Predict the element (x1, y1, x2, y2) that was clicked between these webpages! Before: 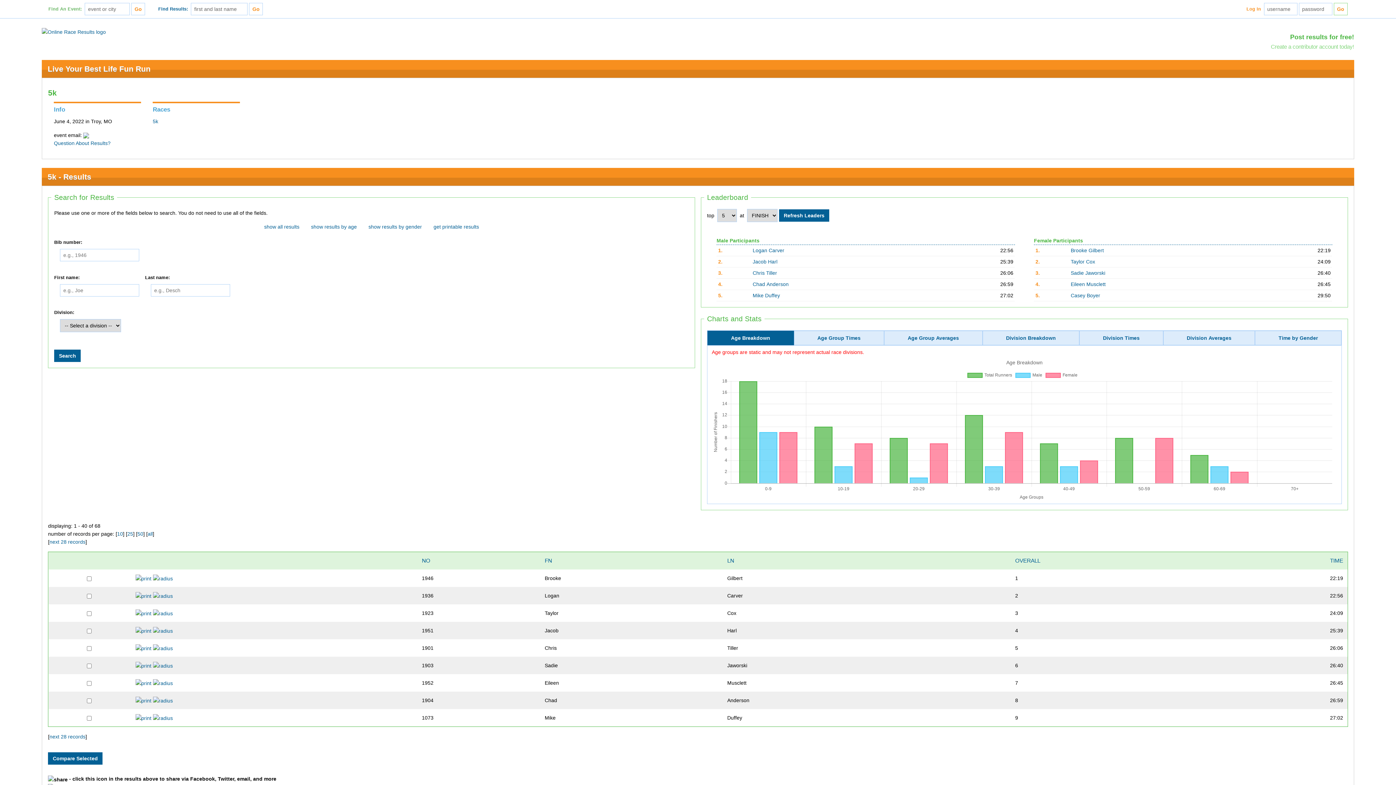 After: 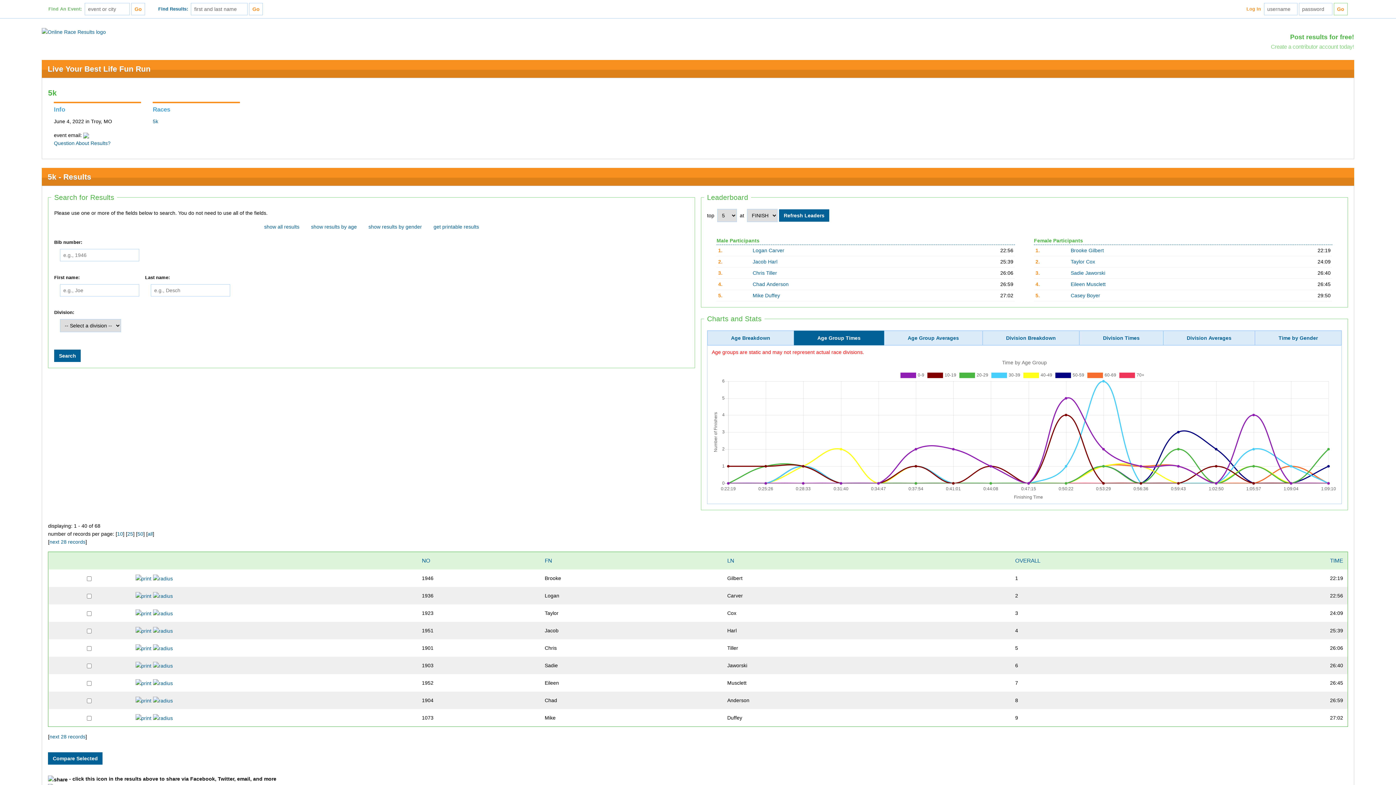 Action: bbox: (794, 330, 884, 345) label: Age Group Times